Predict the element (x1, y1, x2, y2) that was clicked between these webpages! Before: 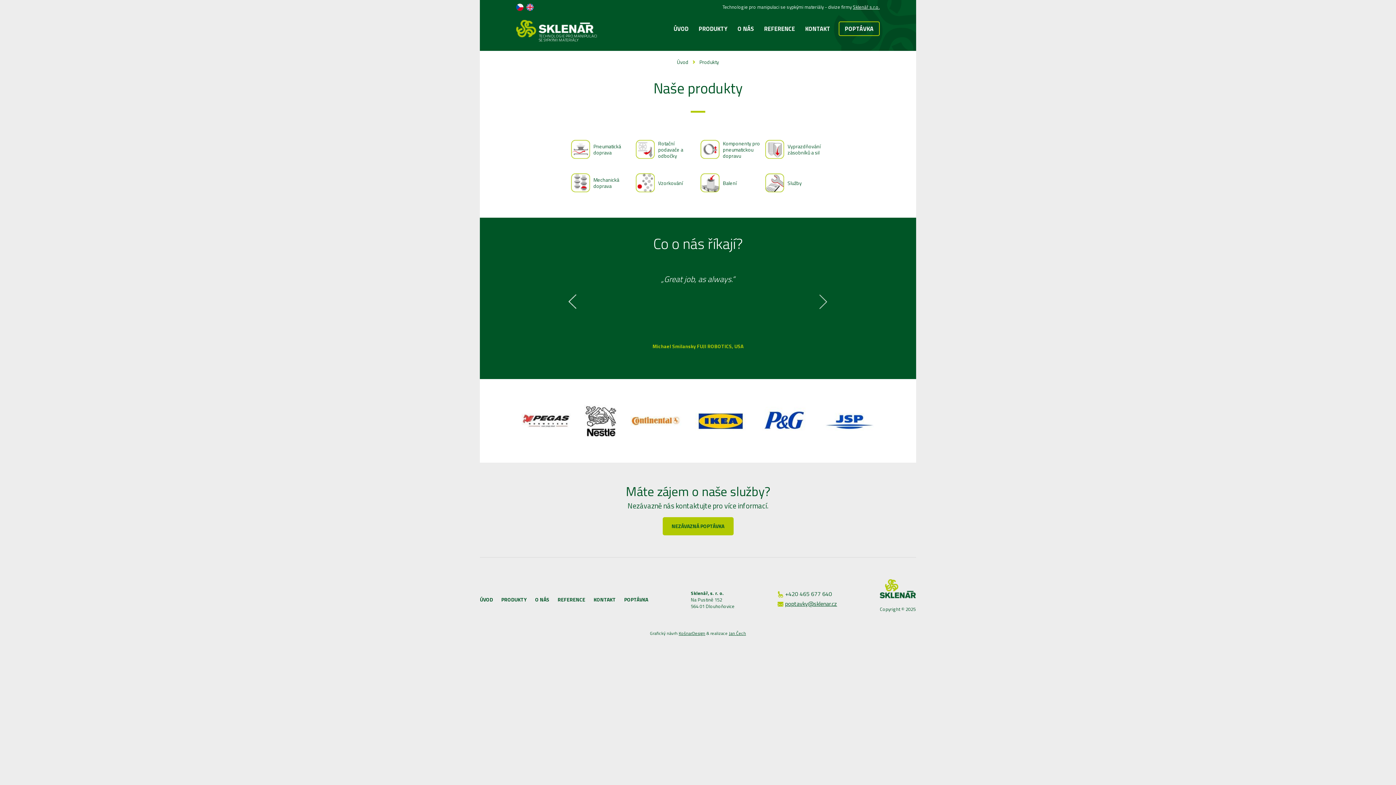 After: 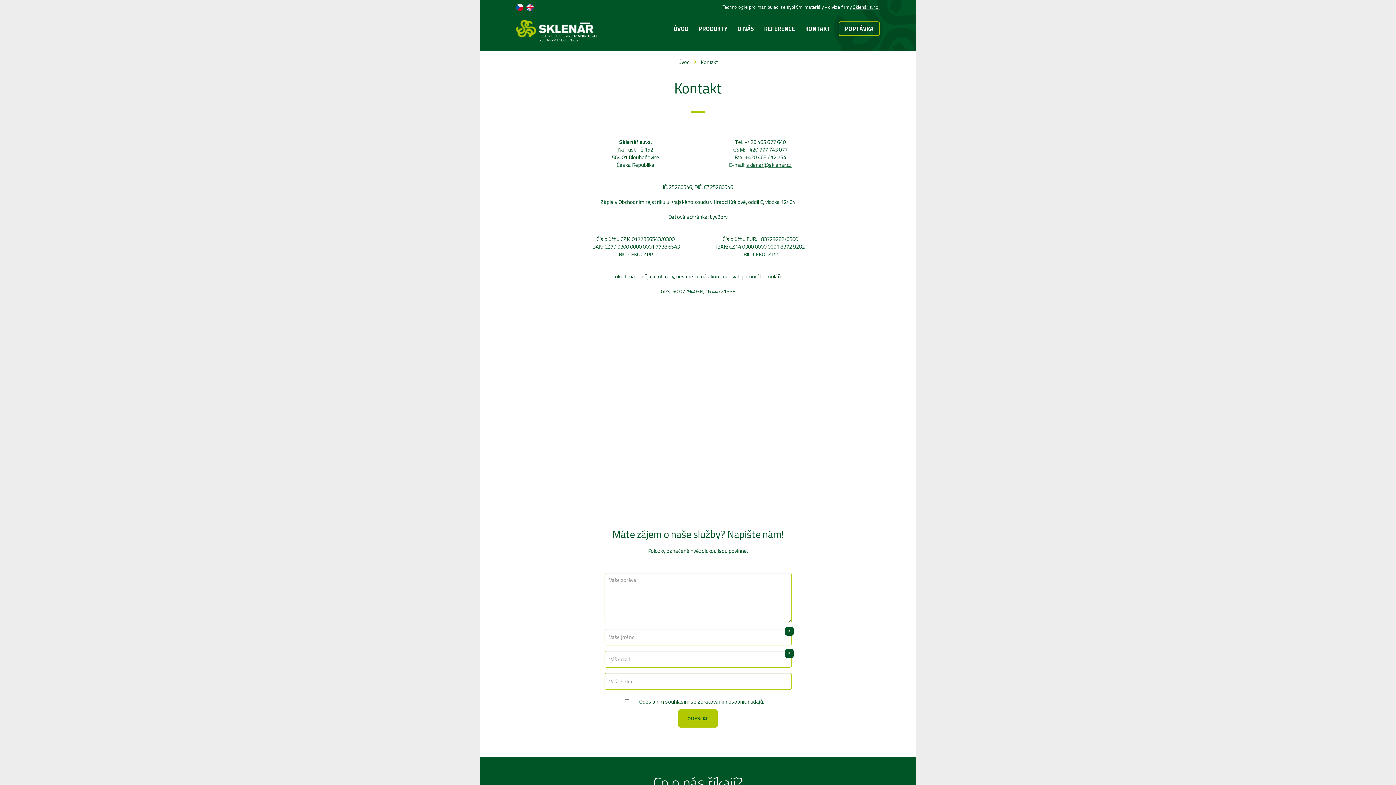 Action: label: KONTAKT bbox: (803, 17, 832, 40)